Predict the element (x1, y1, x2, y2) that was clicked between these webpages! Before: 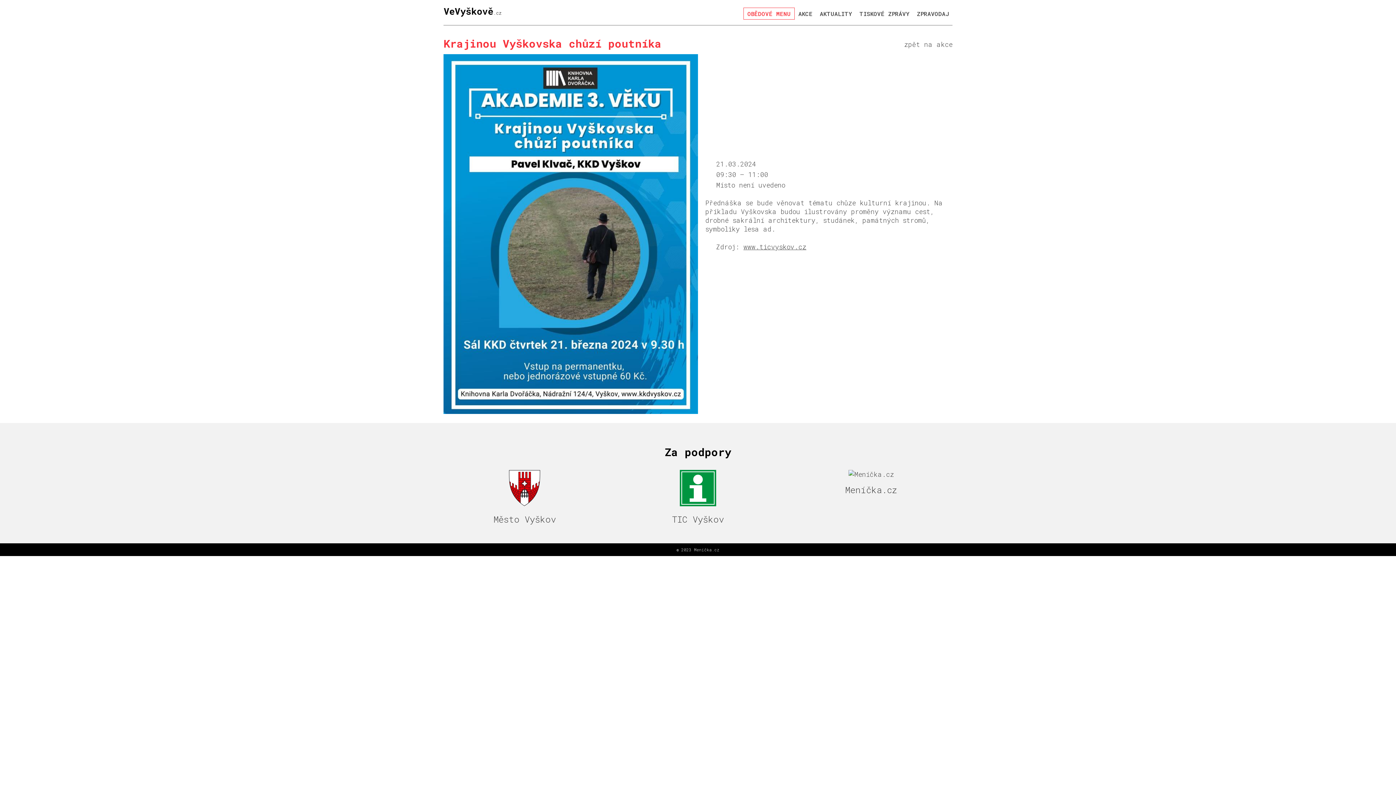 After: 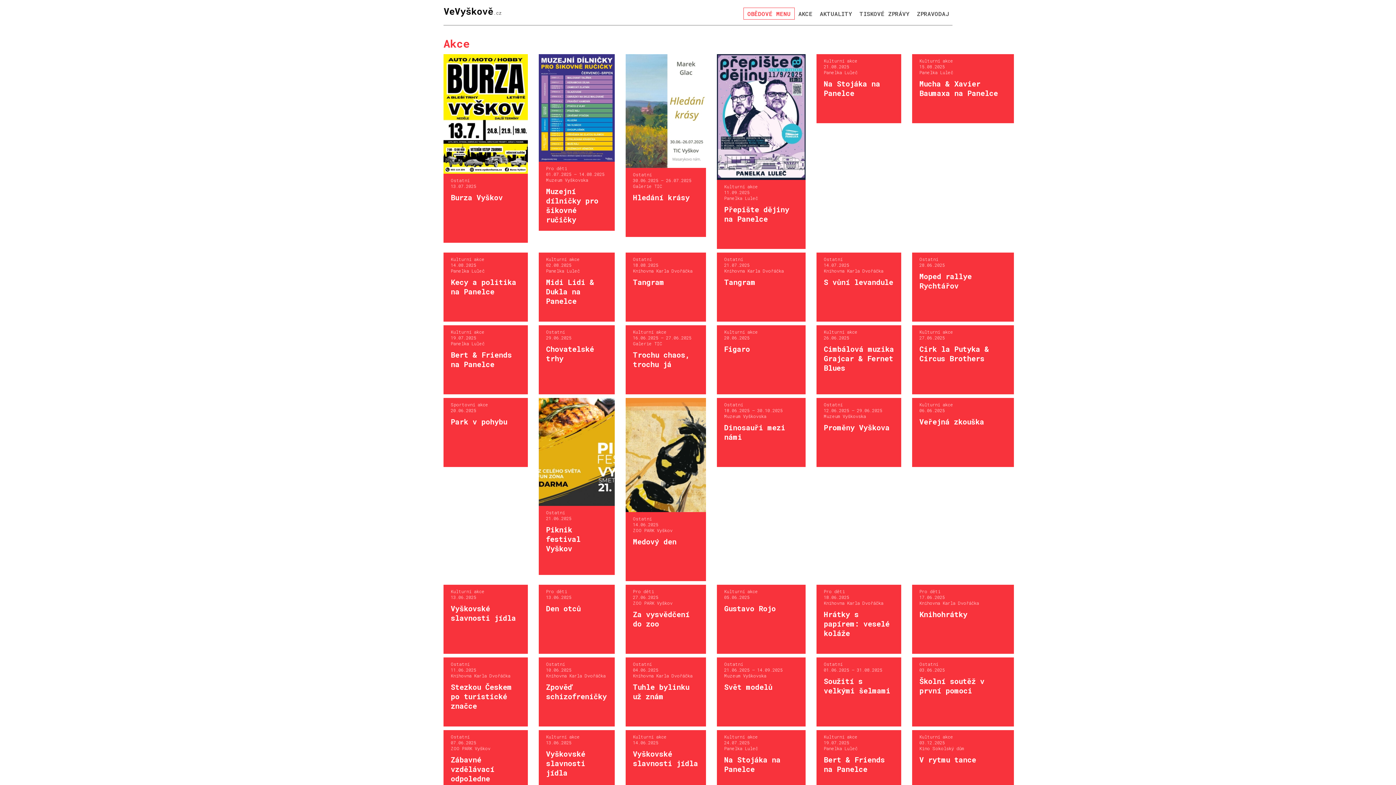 Action: label: zpět na akce bbox: (889, 40, 952, 48)